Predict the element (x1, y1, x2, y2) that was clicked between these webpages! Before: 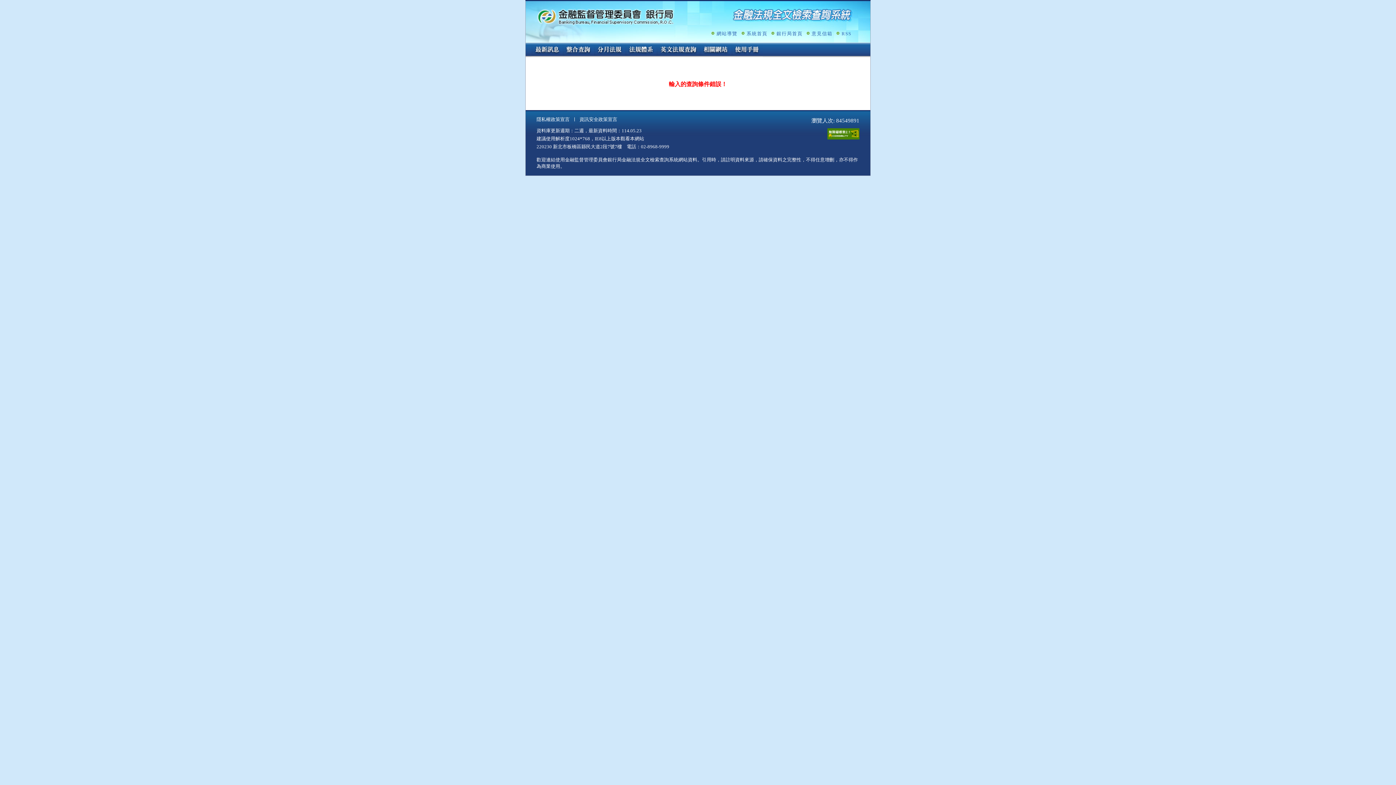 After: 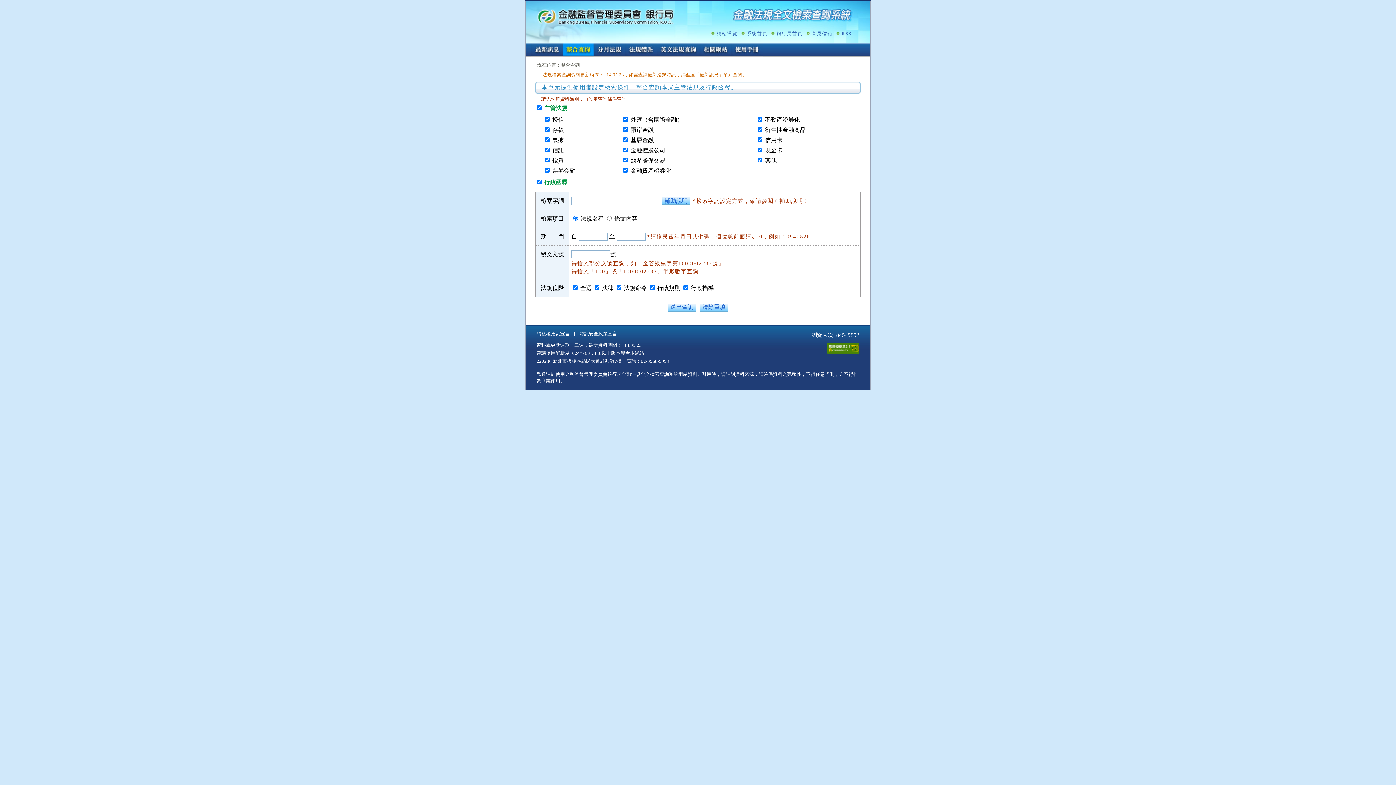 Action: label: 整合查詢 bbox: (562, 42, 594, 57)